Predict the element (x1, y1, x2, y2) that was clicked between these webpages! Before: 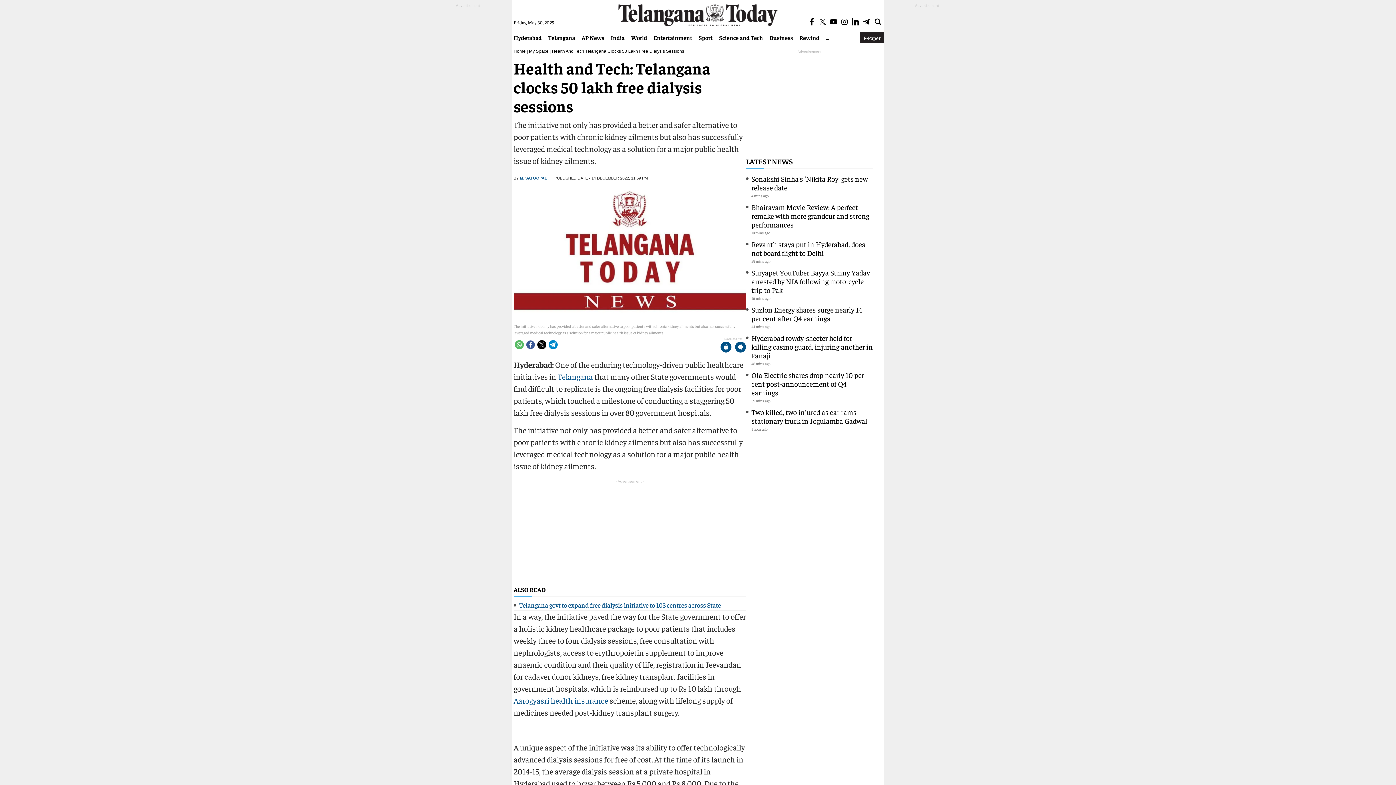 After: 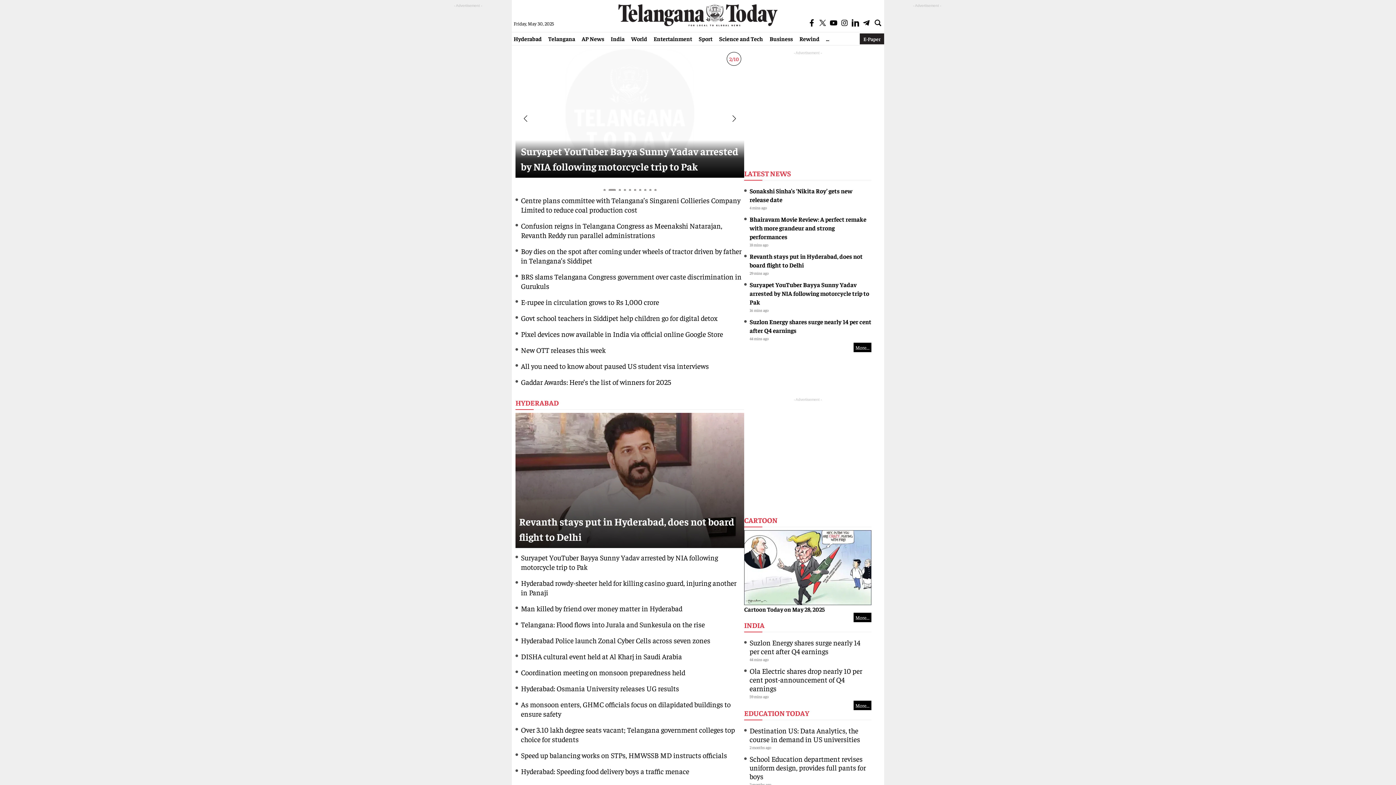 Action: bbox: (513, 48, 525, 53) label: Home